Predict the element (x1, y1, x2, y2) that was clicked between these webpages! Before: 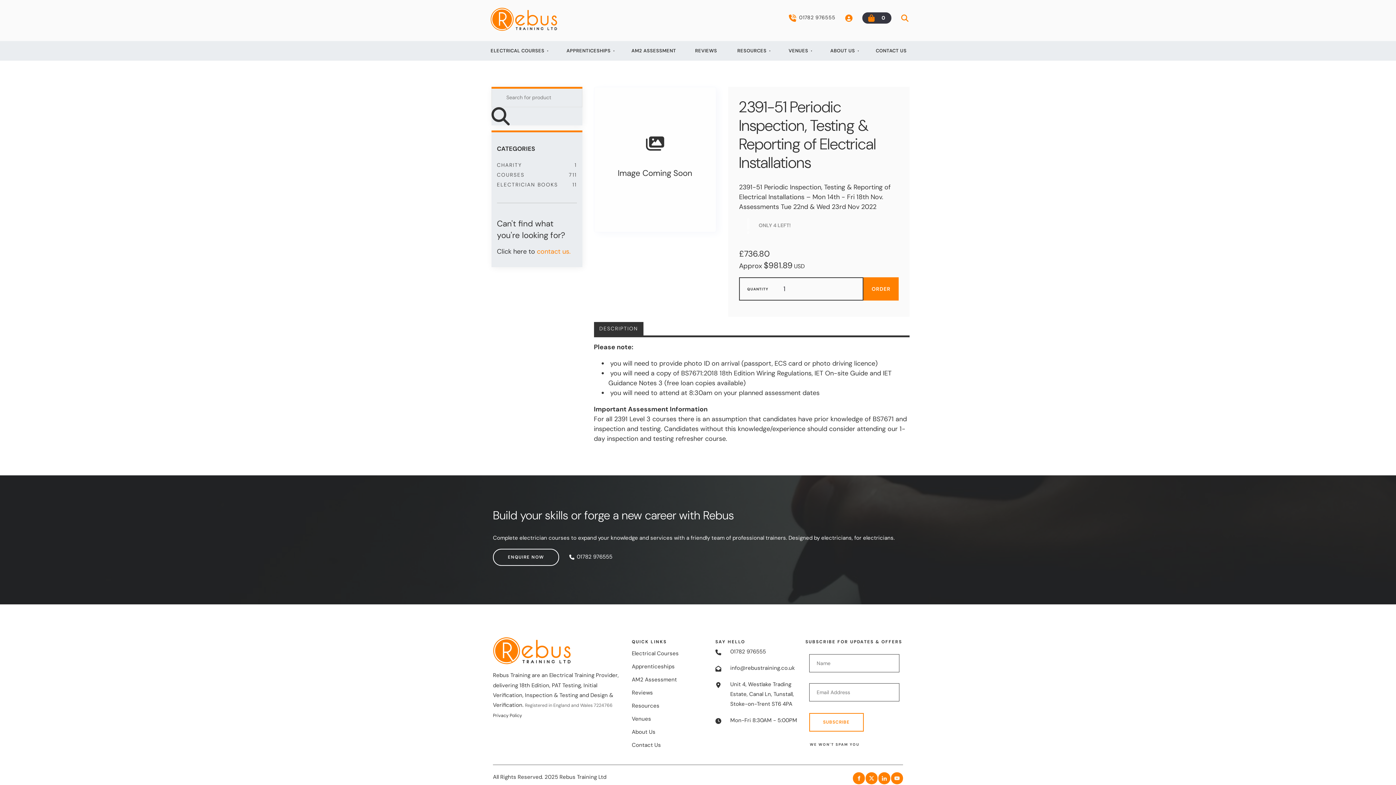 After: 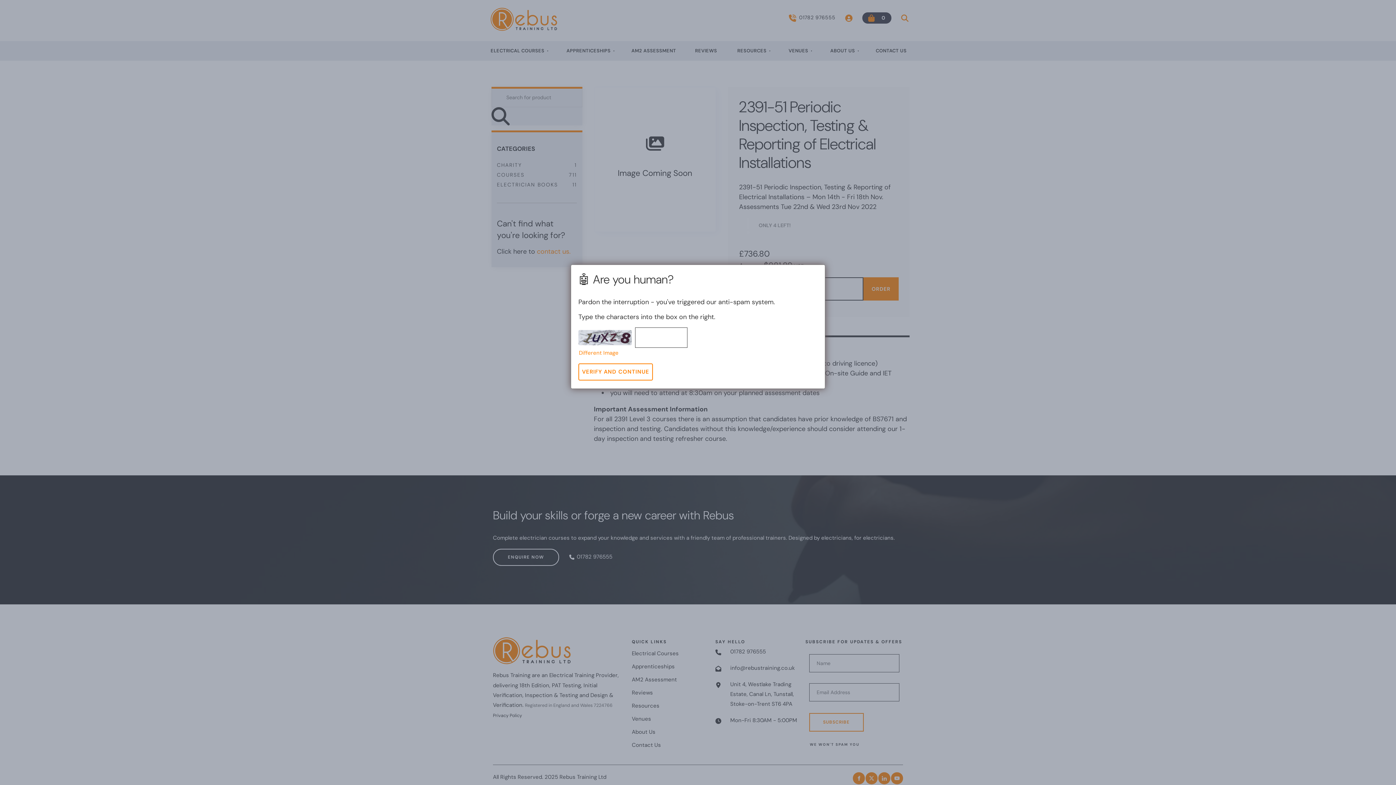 Action: label: ORDER bbox: (863, 277, 898, 300)